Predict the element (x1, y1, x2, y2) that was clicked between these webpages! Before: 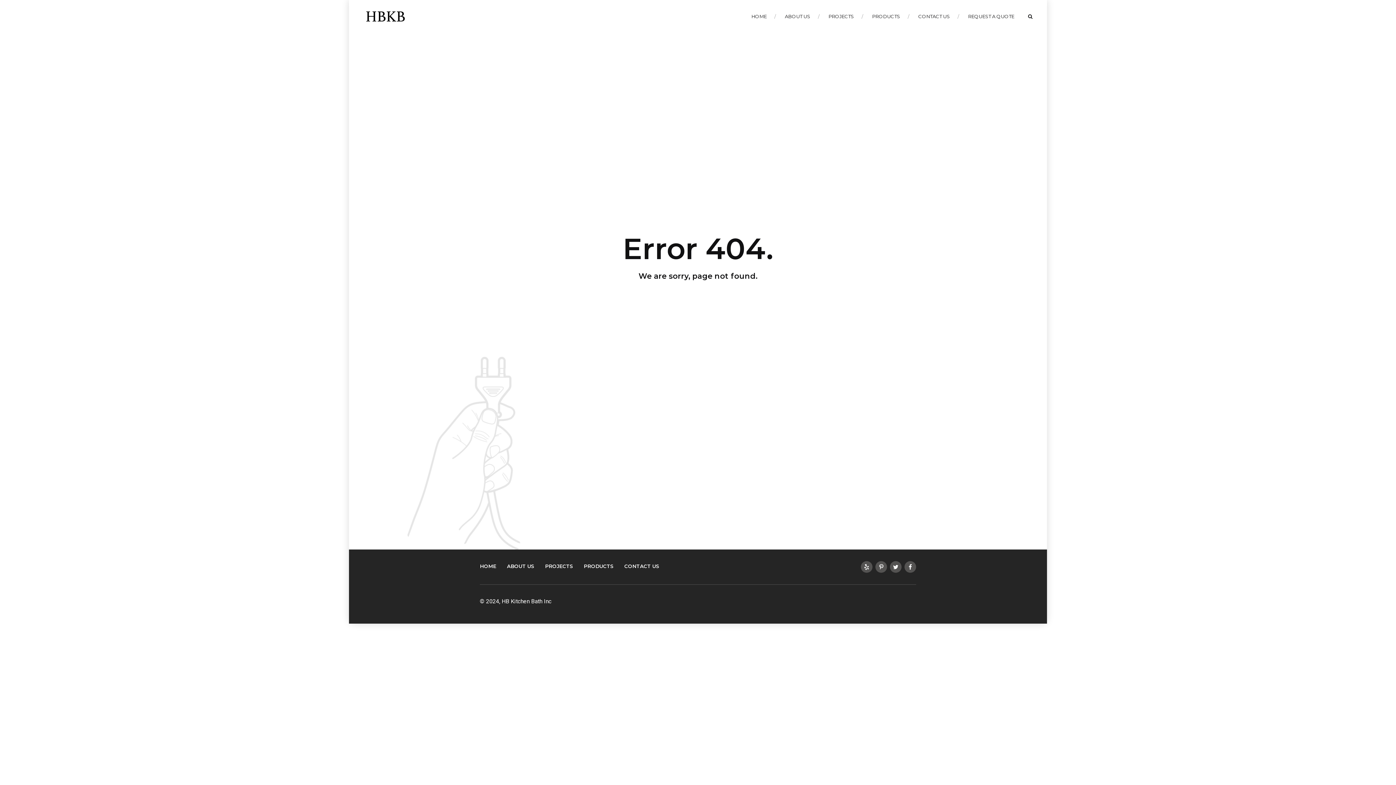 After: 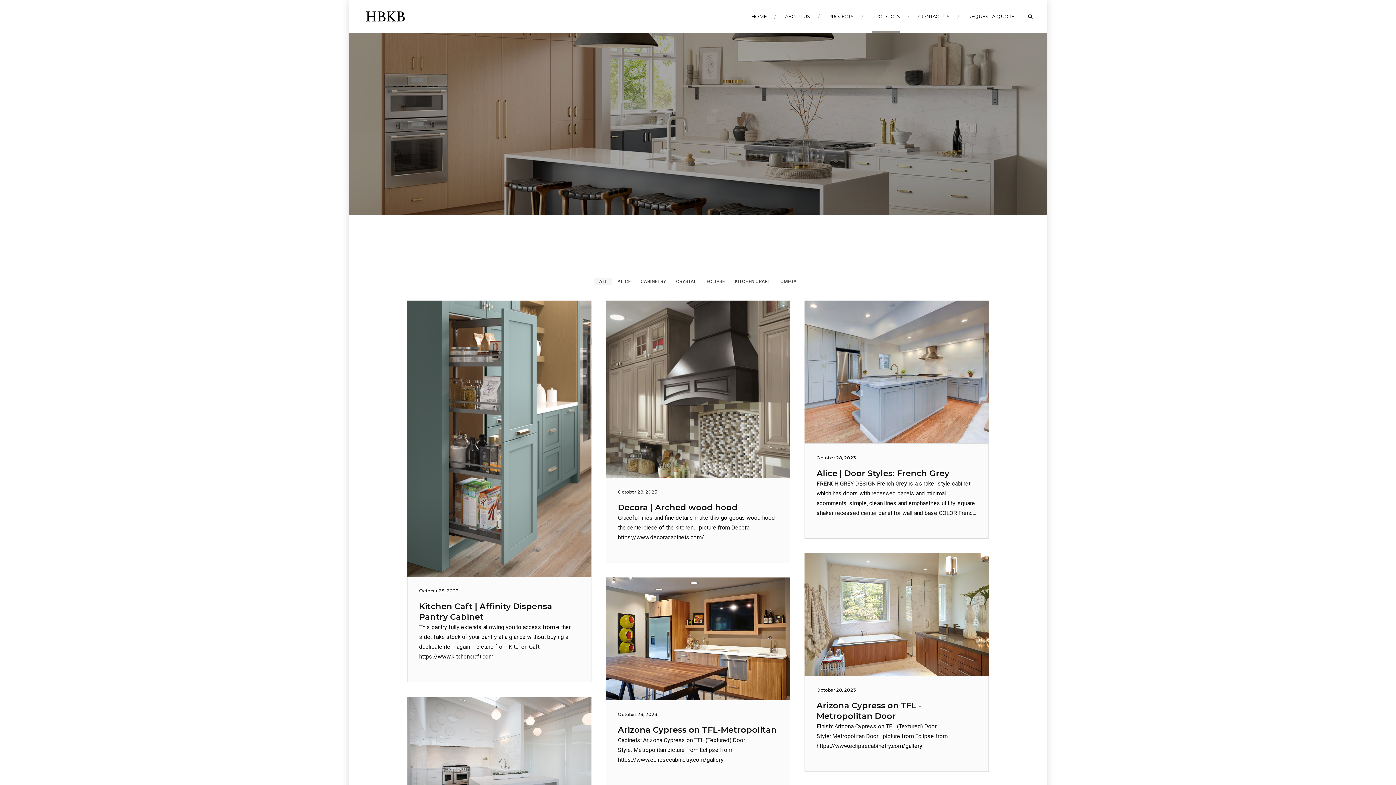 Action: label: PRODUCTS bbox: (872, 0, 900, 32)